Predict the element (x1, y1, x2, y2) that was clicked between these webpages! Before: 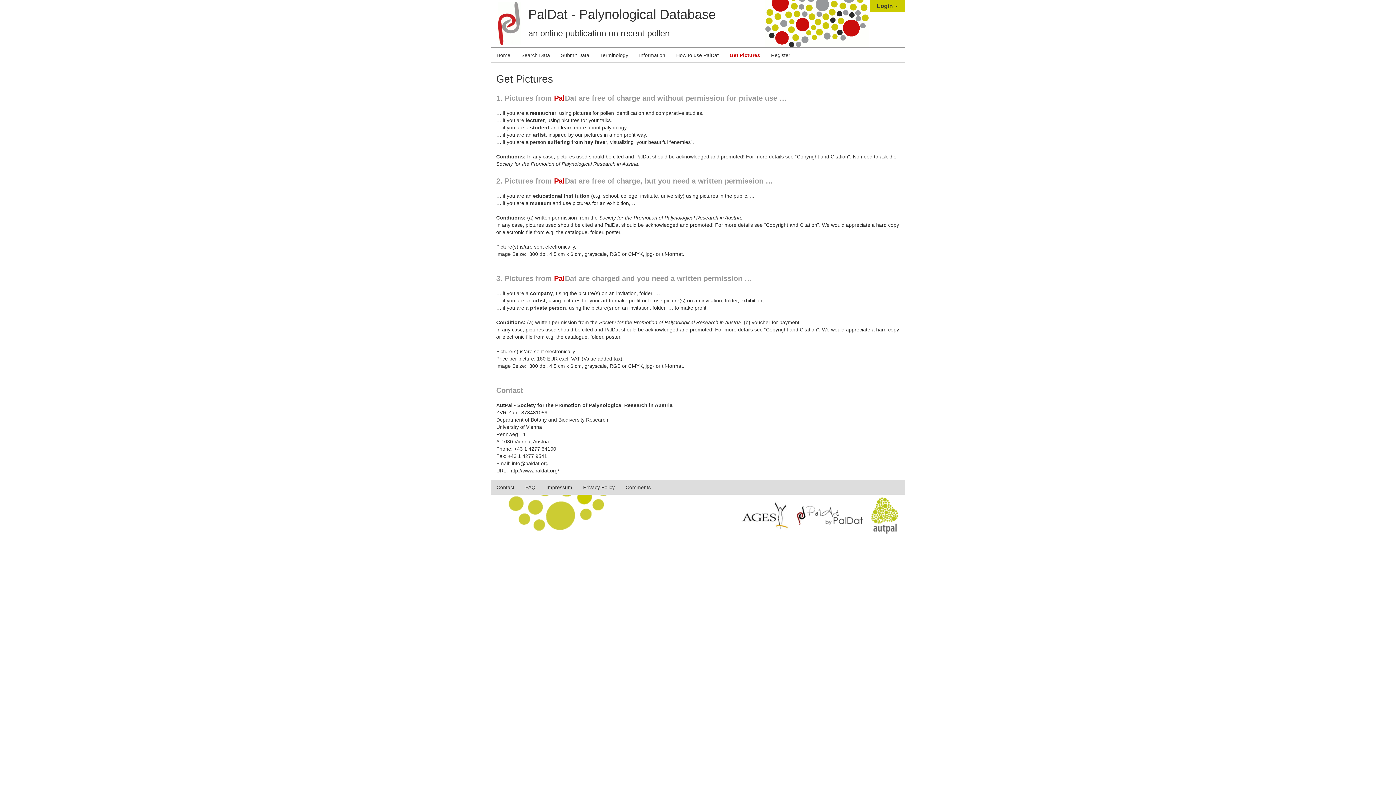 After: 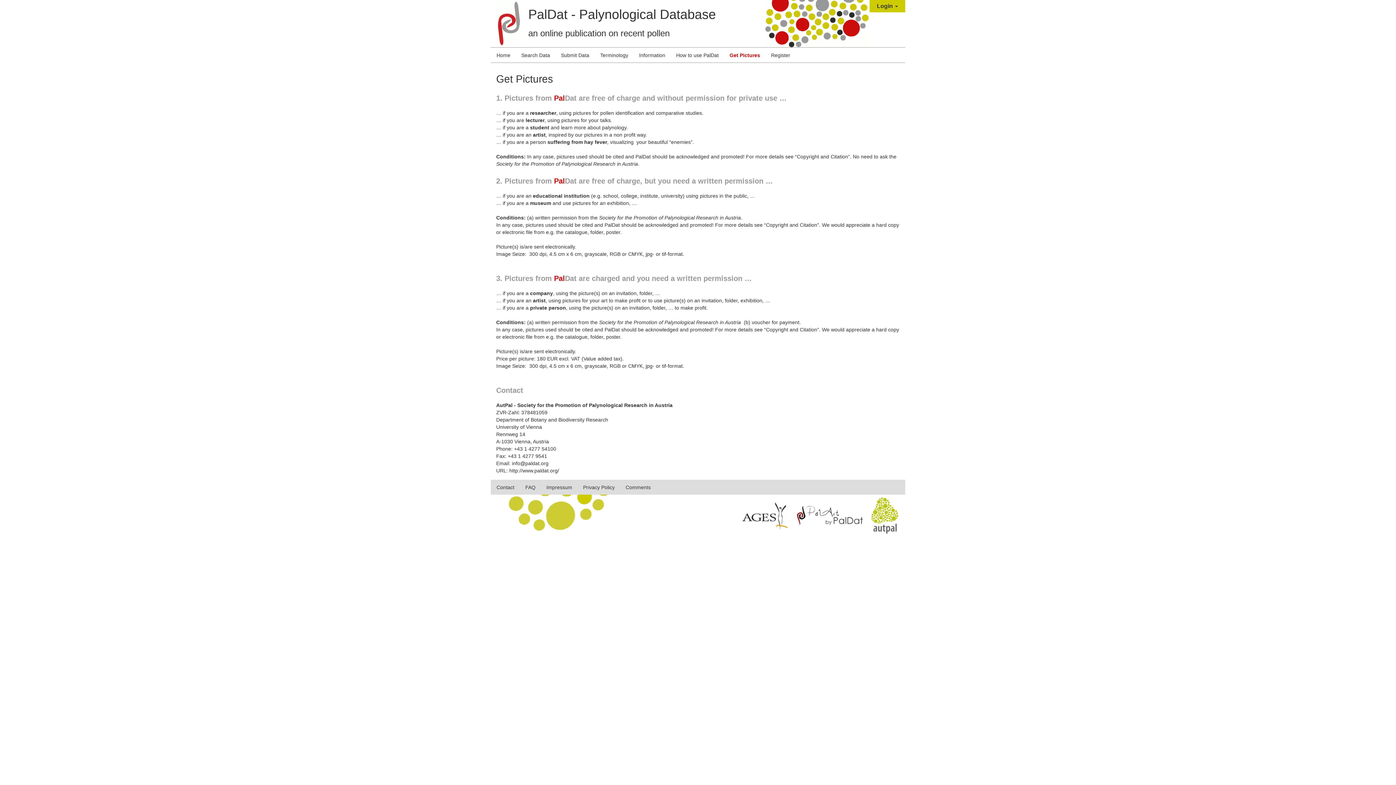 Action: bbox: (735, 512, 796, 518)